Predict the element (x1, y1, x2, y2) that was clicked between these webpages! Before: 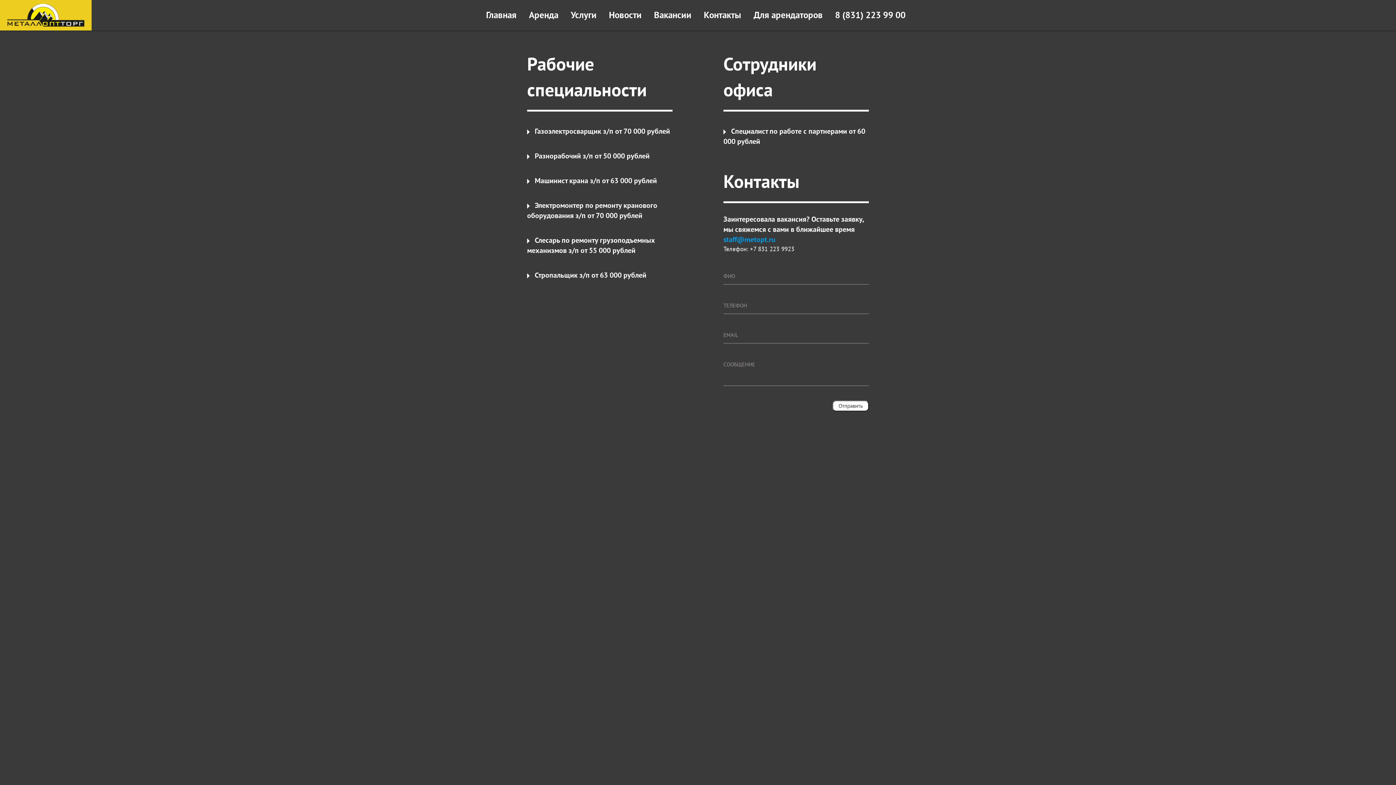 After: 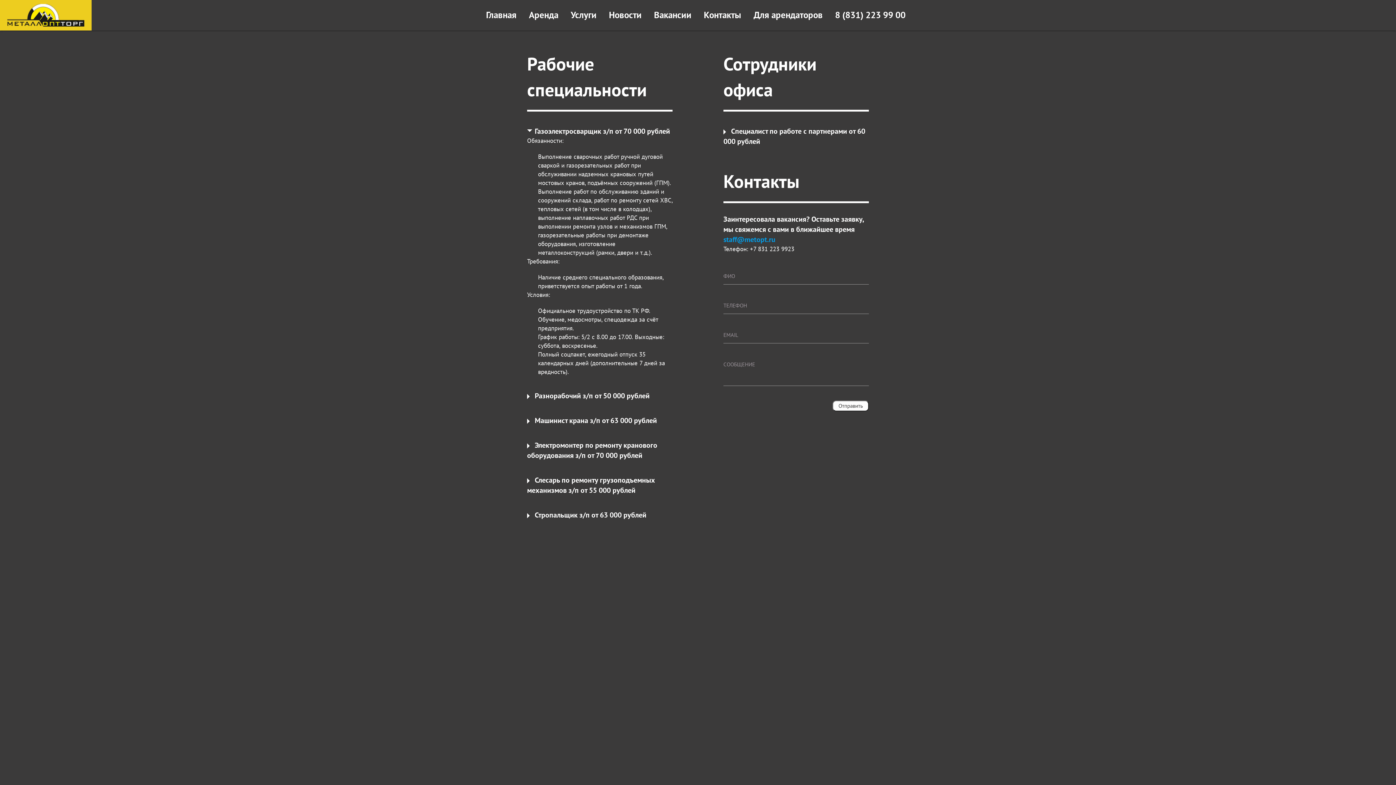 Action: label: Газоэлектросварщик з/п от 70 000 рублей bbox: (527, 126, 672, 136)